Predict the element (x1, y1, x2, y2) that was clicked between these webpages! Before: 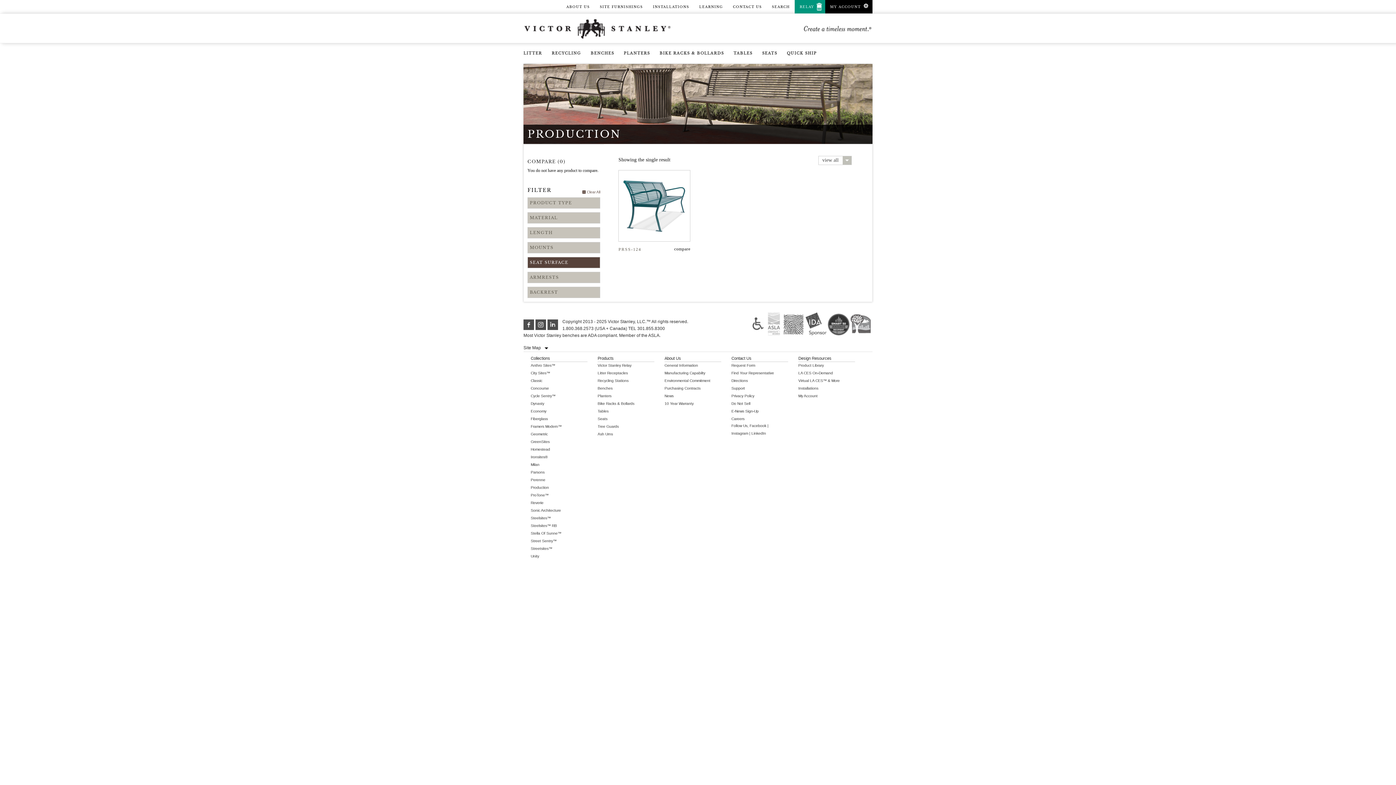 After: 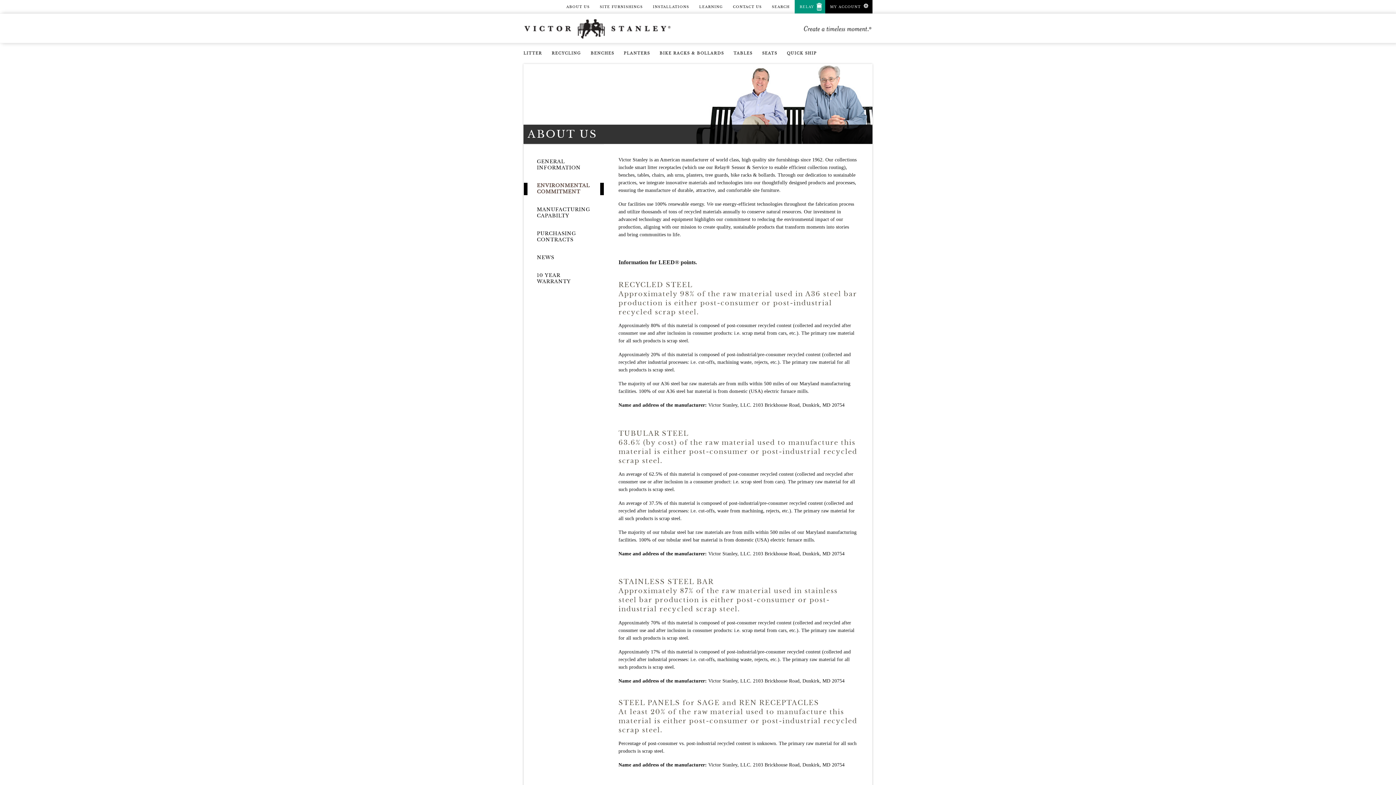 Action: label: Environmental Commitment bbox: (664, 379, 710, 383)